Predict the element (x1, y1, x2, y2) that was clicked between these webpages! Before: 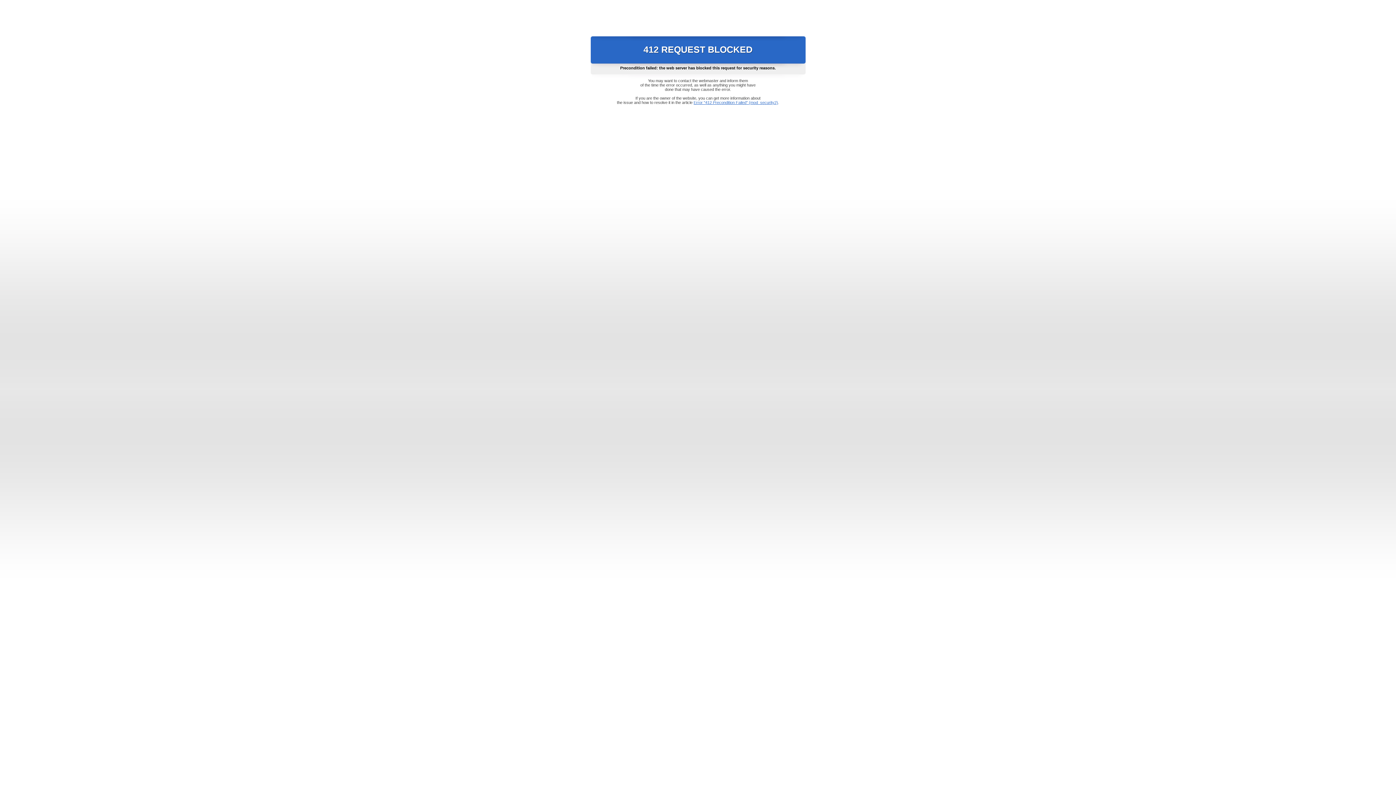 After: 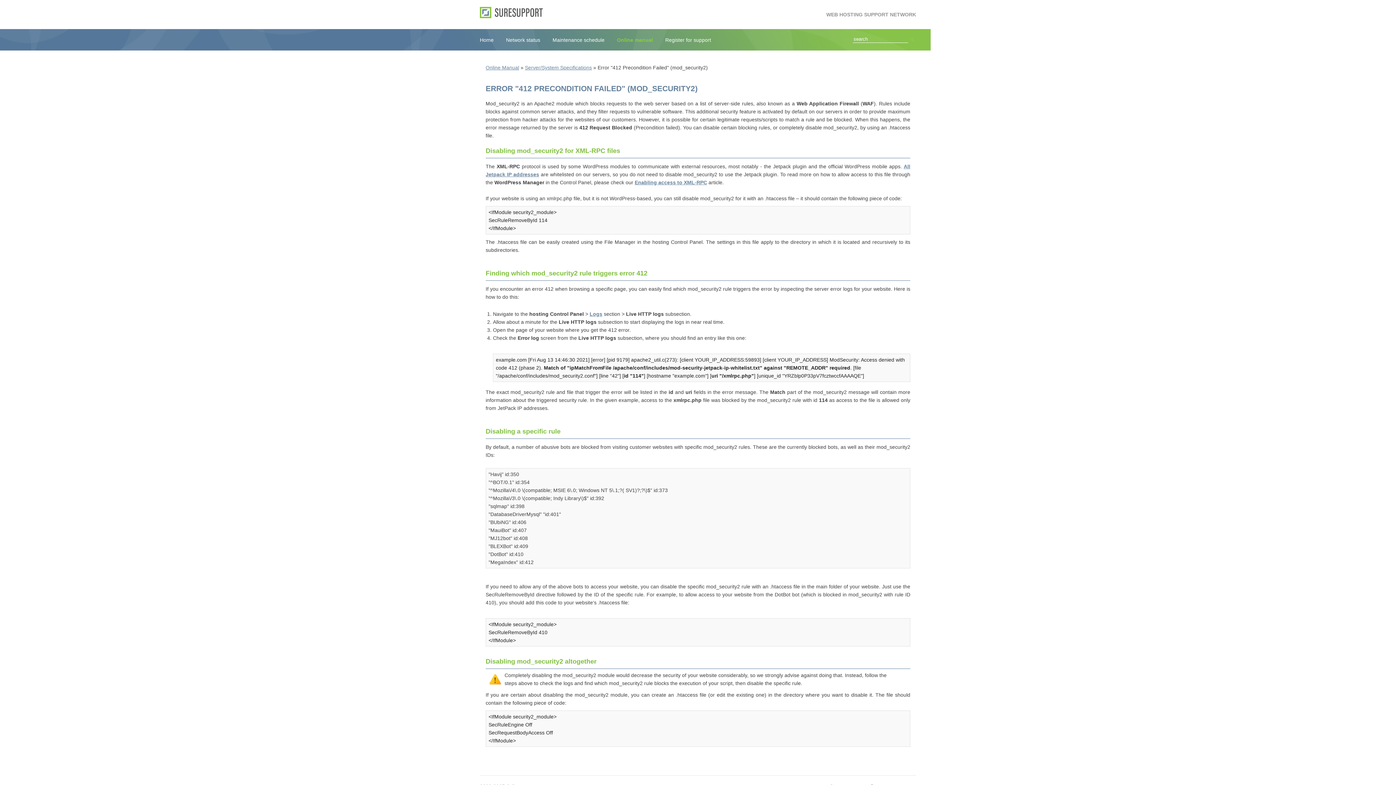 Action: bbox: (693, 100, 778, 104) label: Error "412 Precondition Failed" (mod_security2)